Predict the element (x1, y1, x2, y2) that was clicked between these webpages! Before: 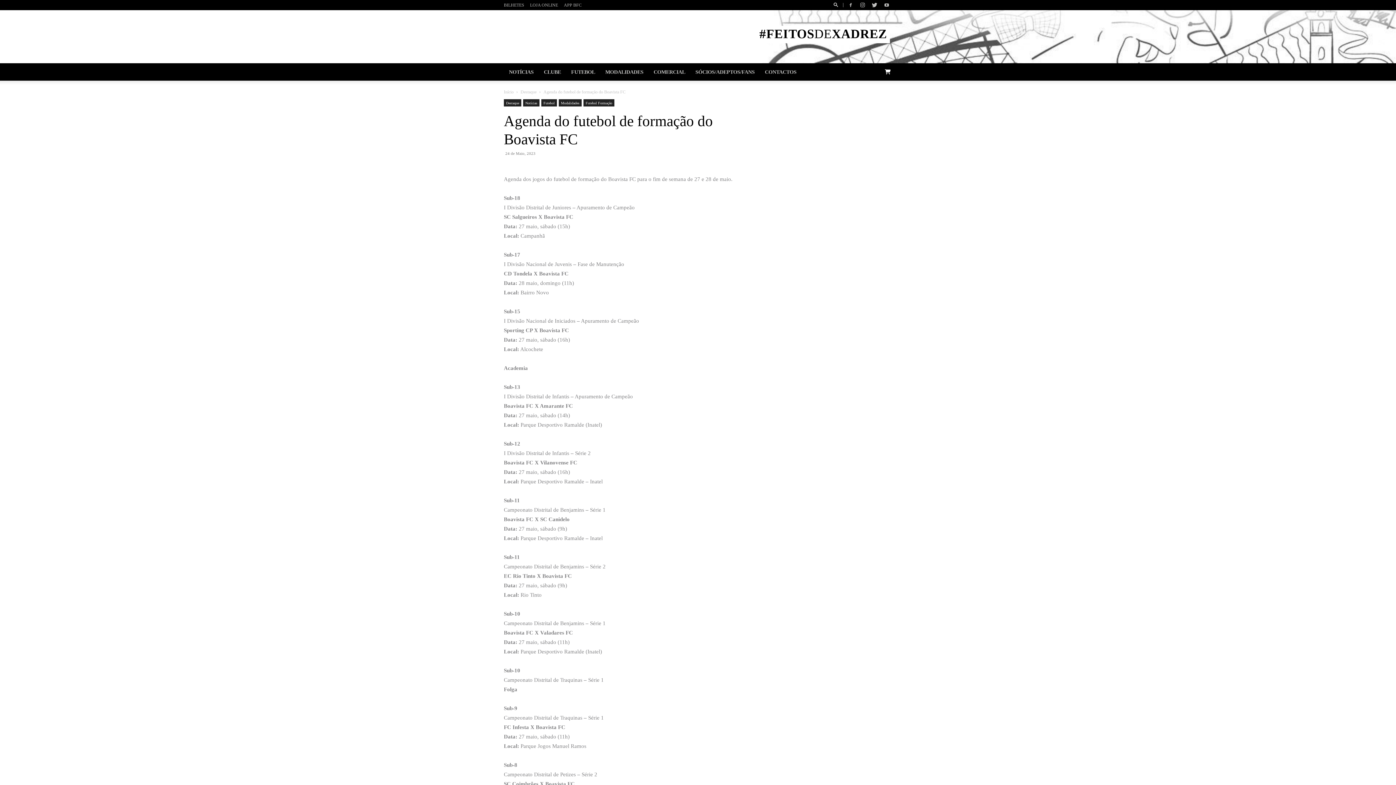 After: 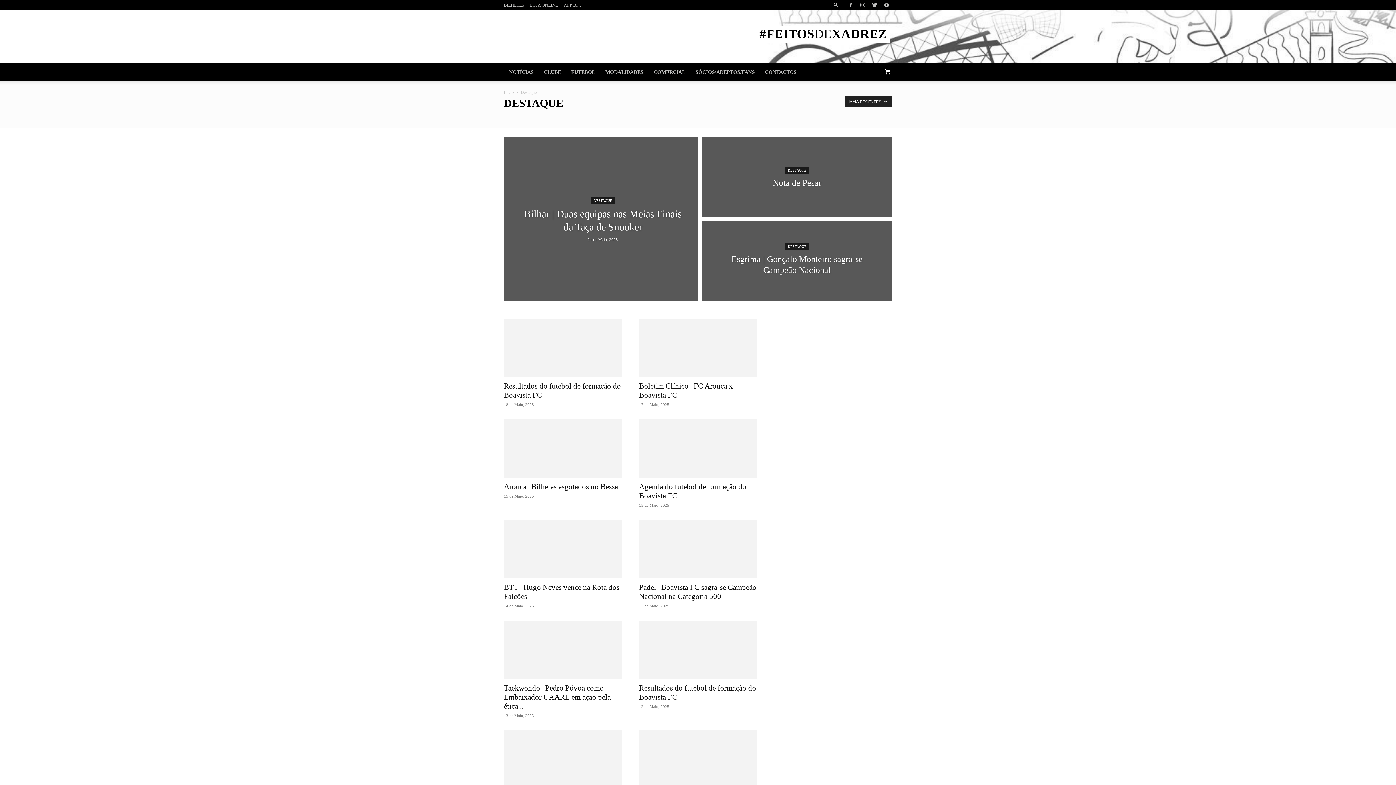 Action: label: Destaque bbox: (504, 99, 521, 106)